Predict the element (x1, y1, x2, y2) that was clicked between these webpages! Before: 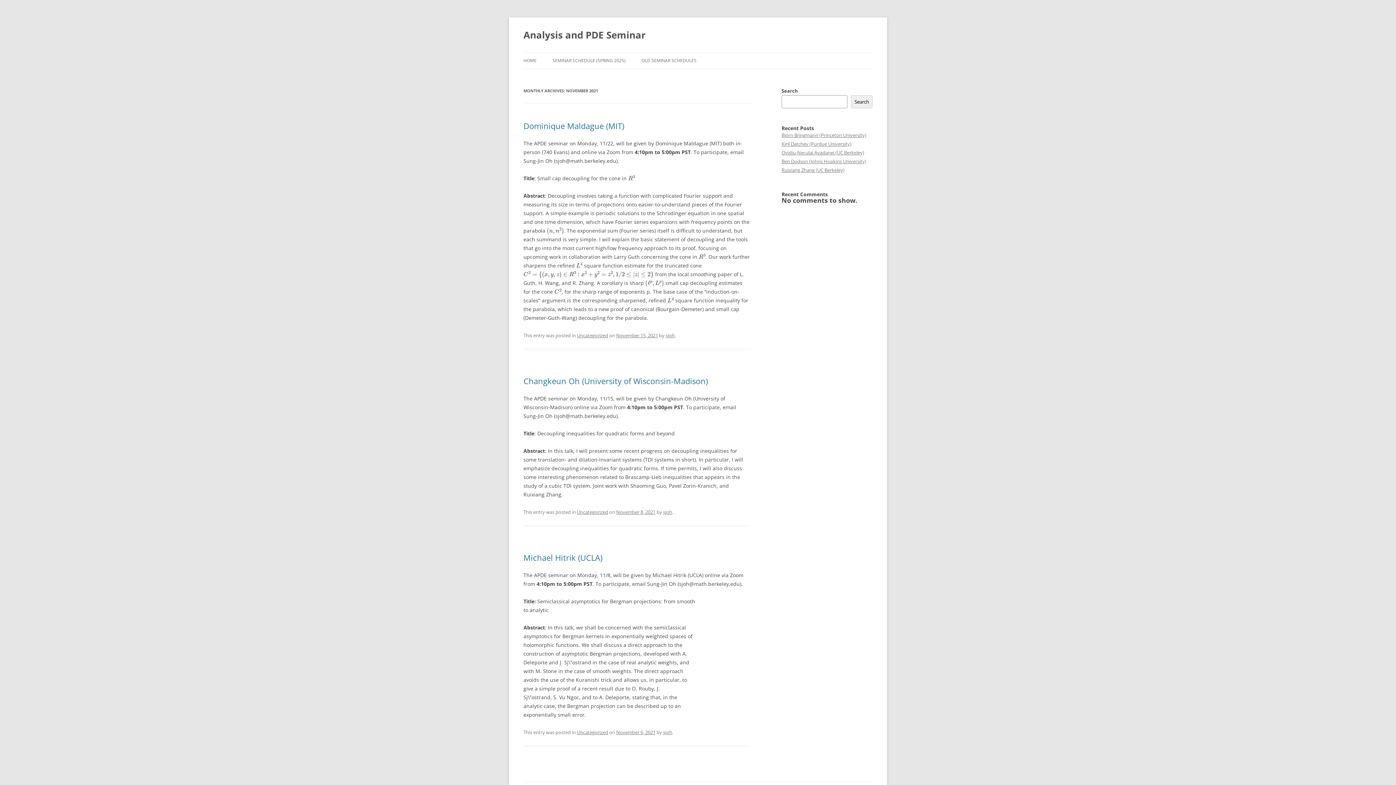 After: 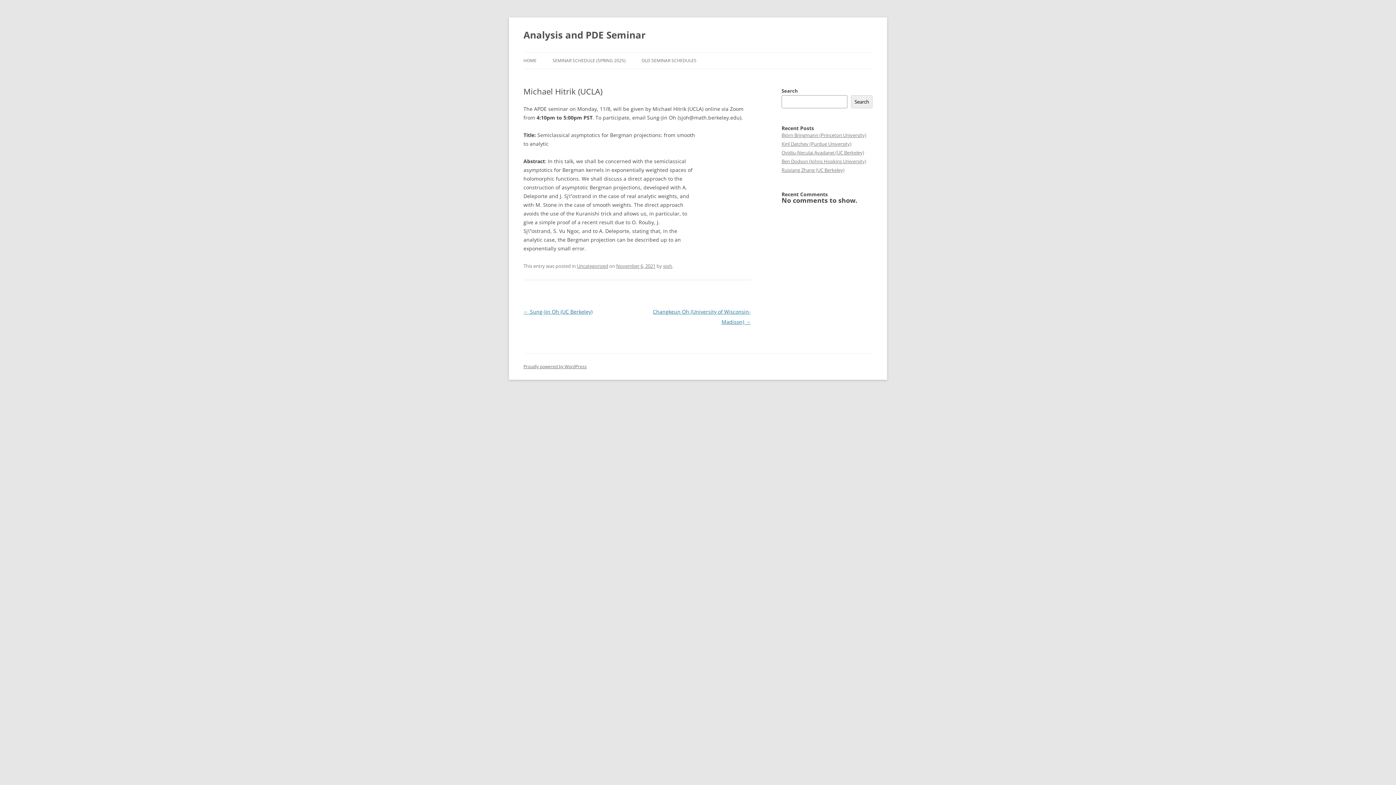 Action: label: November 6, 2021 bbox: (616, 729, 655, 736)